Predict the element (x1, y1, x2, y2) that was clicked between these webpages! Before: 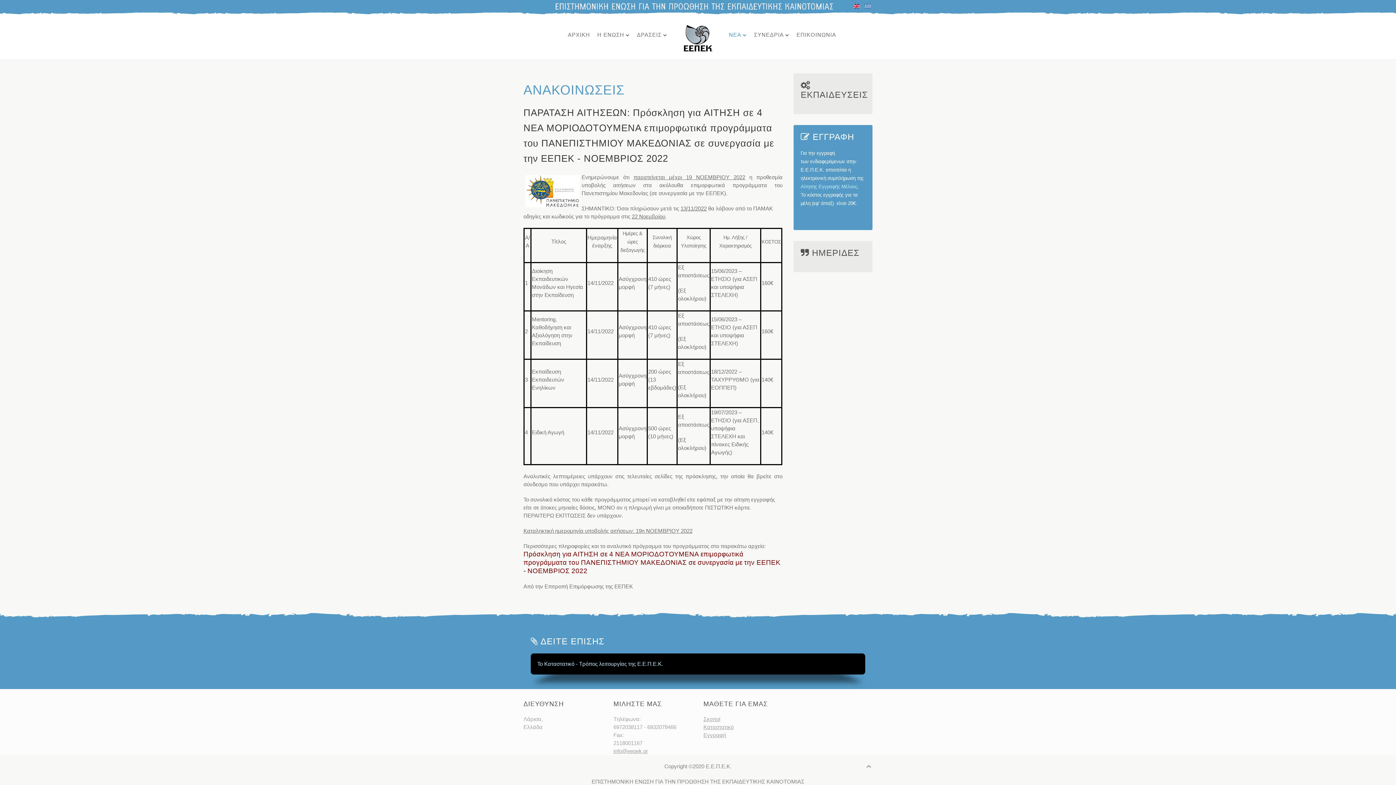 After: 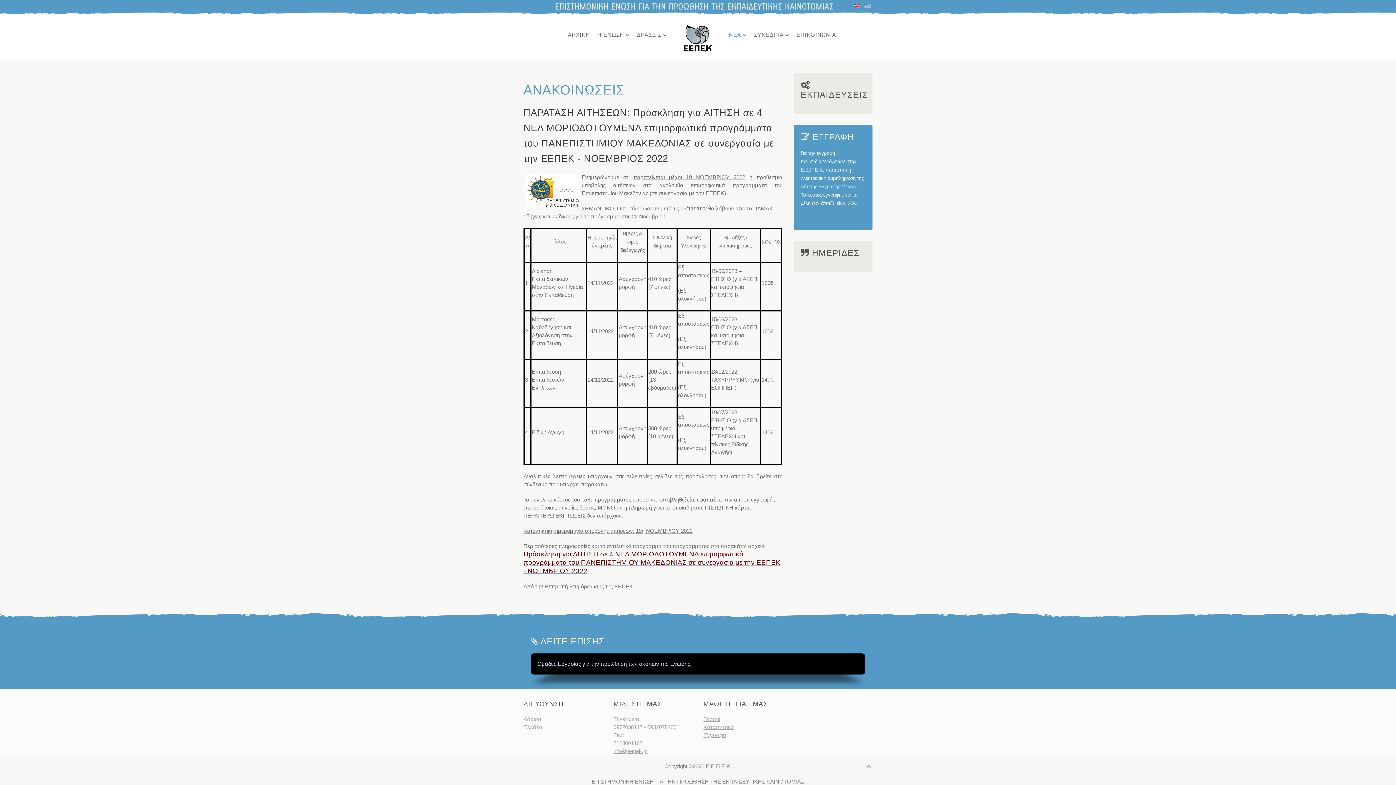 Action: label: Πρόσκληση για ΑΙΤΗΣΗ σε 4 ΝΕΑ ΜΟΡΙΟΔΟΤΟΥΜΕΝΑ επιμορφωτικά προγράμματα του ΠΑΝΕΠΙΣΤΗΜΙΟΥ ΜΑΚΕΔΟΝΙΑΣ σε συνεργασία με την ΕΕΠΕΚ - ΝΟΕΜΒΡΙΟΣ 2022 bbox: (523, 551, 780, 574)